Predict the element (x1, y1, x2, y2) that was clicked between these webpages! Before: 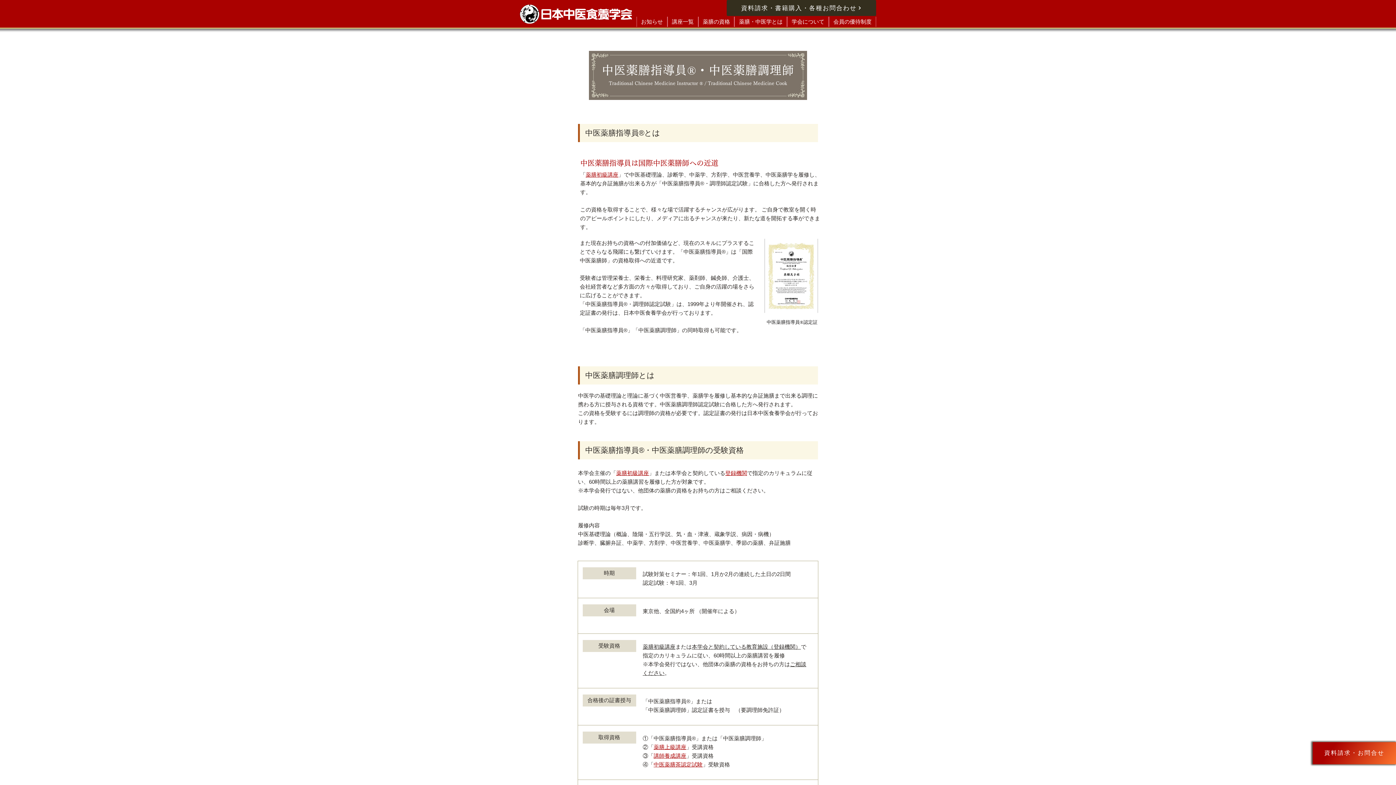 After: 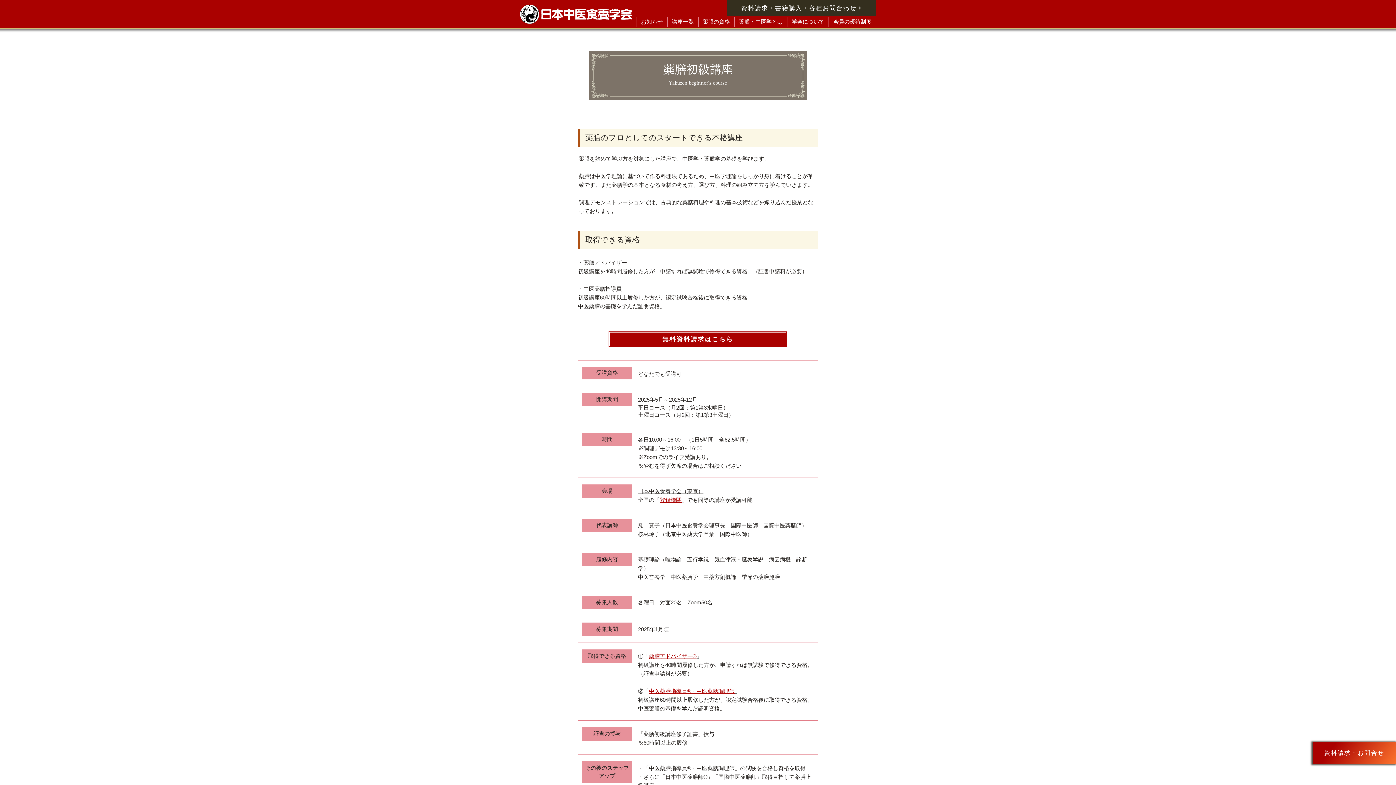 Action: label: 薬膳初級講座 bbox: (642, 644, 675, 650)